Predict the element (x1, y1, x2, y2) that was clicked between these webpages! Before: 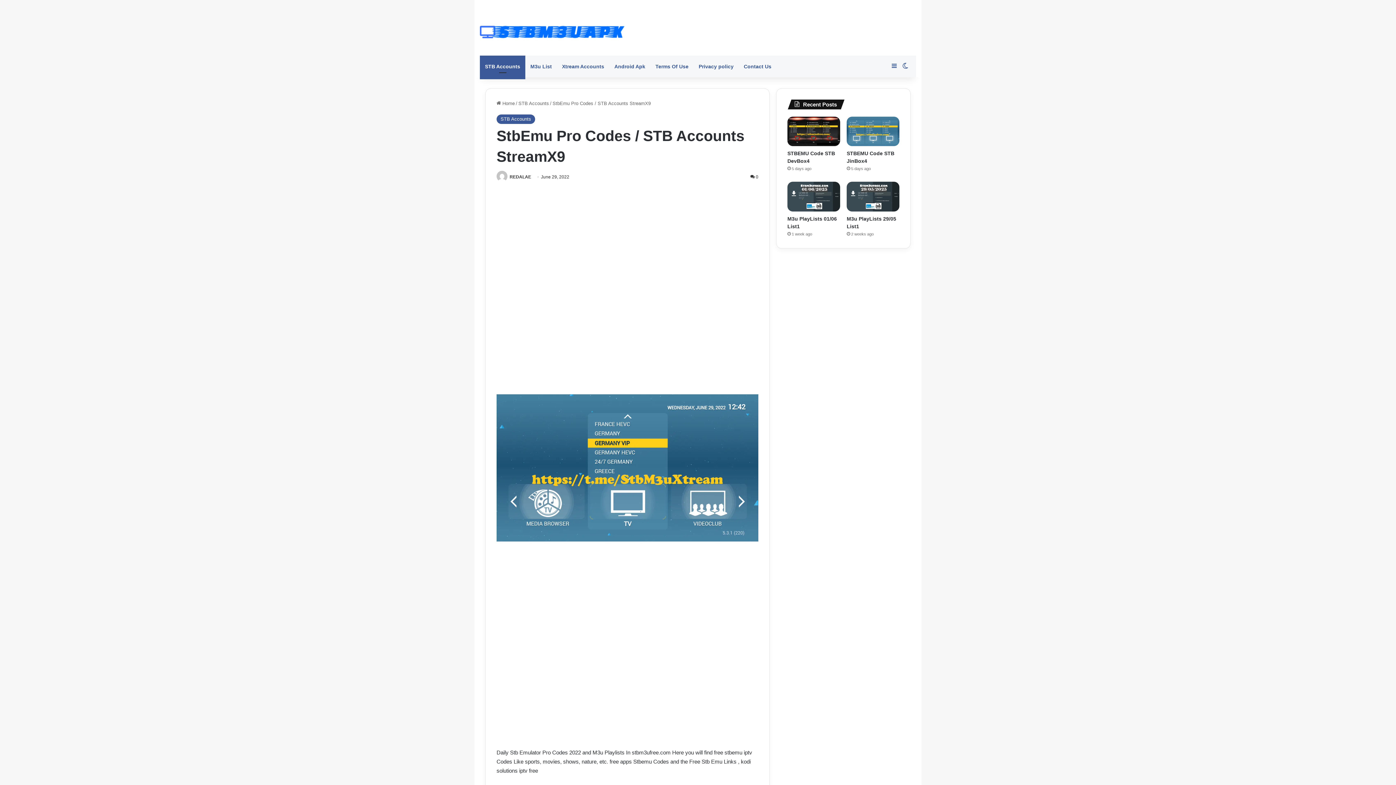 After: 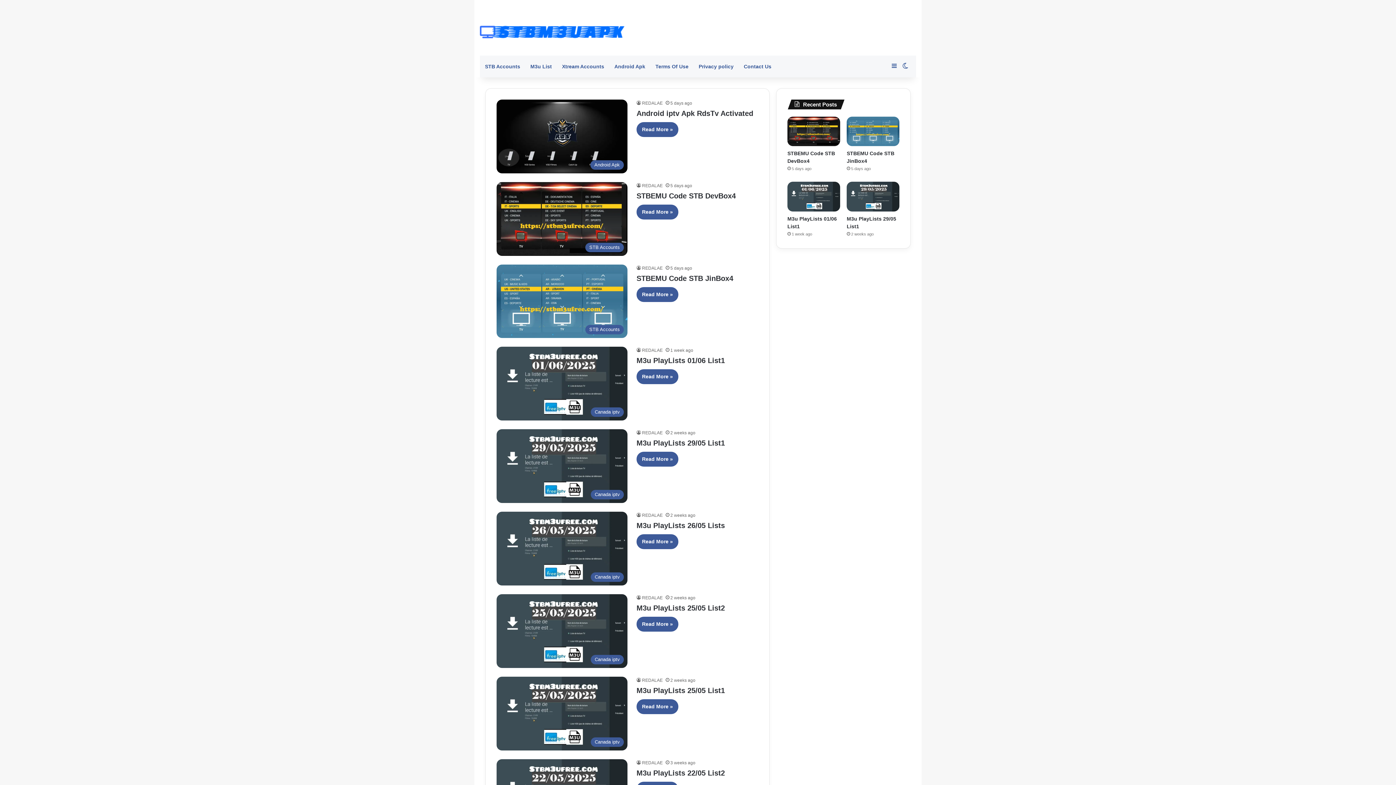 Action: bbox: (509, 174, 531, 179) label: REDALAE